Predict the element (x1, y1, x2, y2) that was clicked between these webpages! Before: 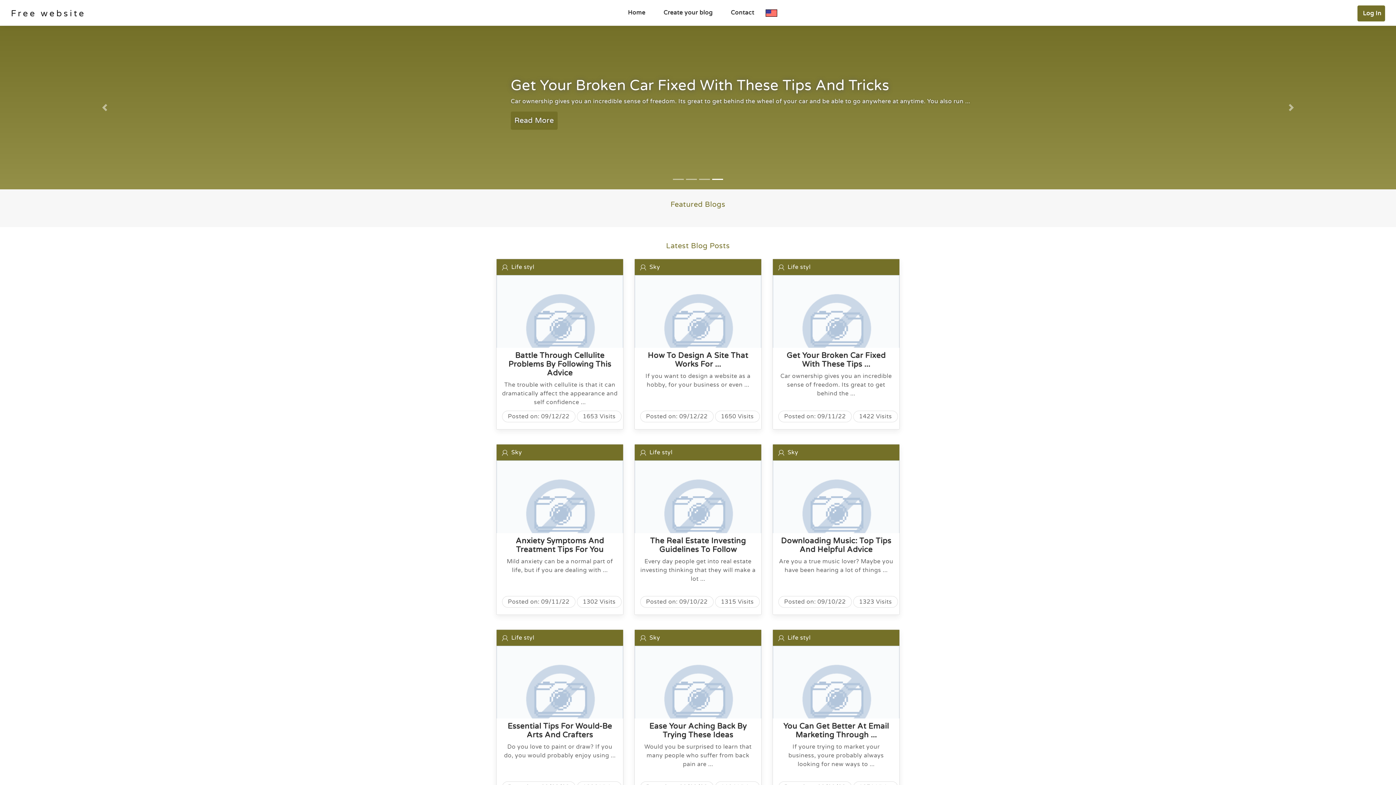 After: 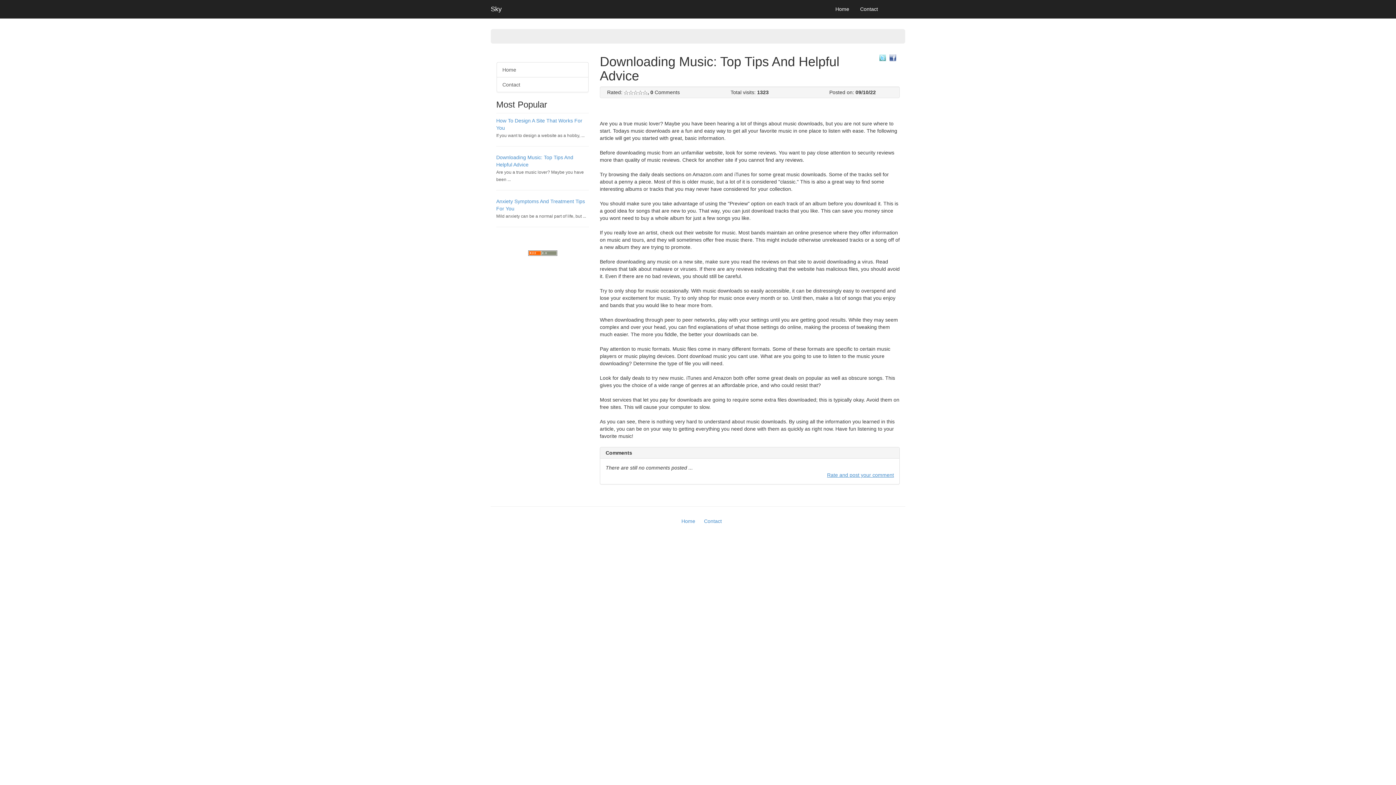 Action: label: Posted on: 09/10/22 bbox: (778, 596, 851, 608)